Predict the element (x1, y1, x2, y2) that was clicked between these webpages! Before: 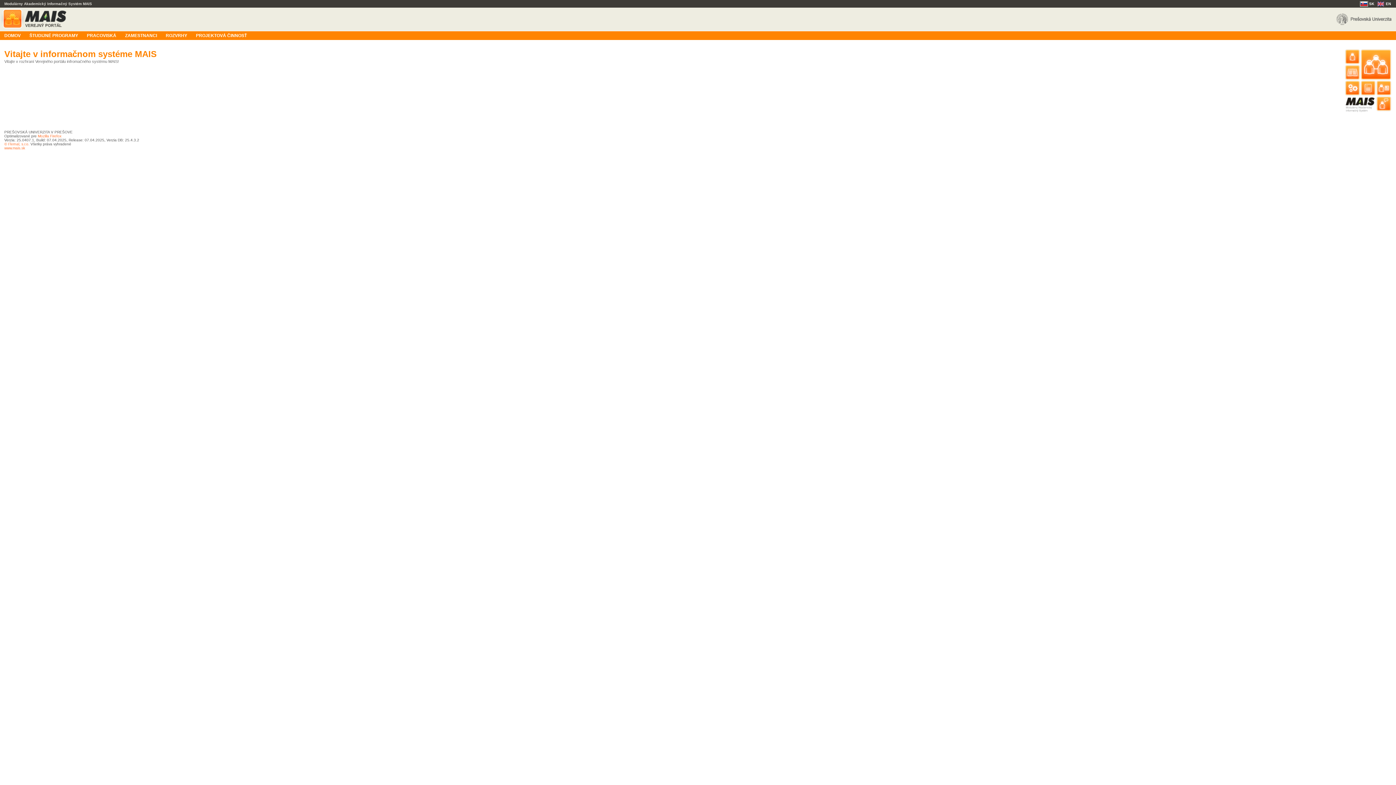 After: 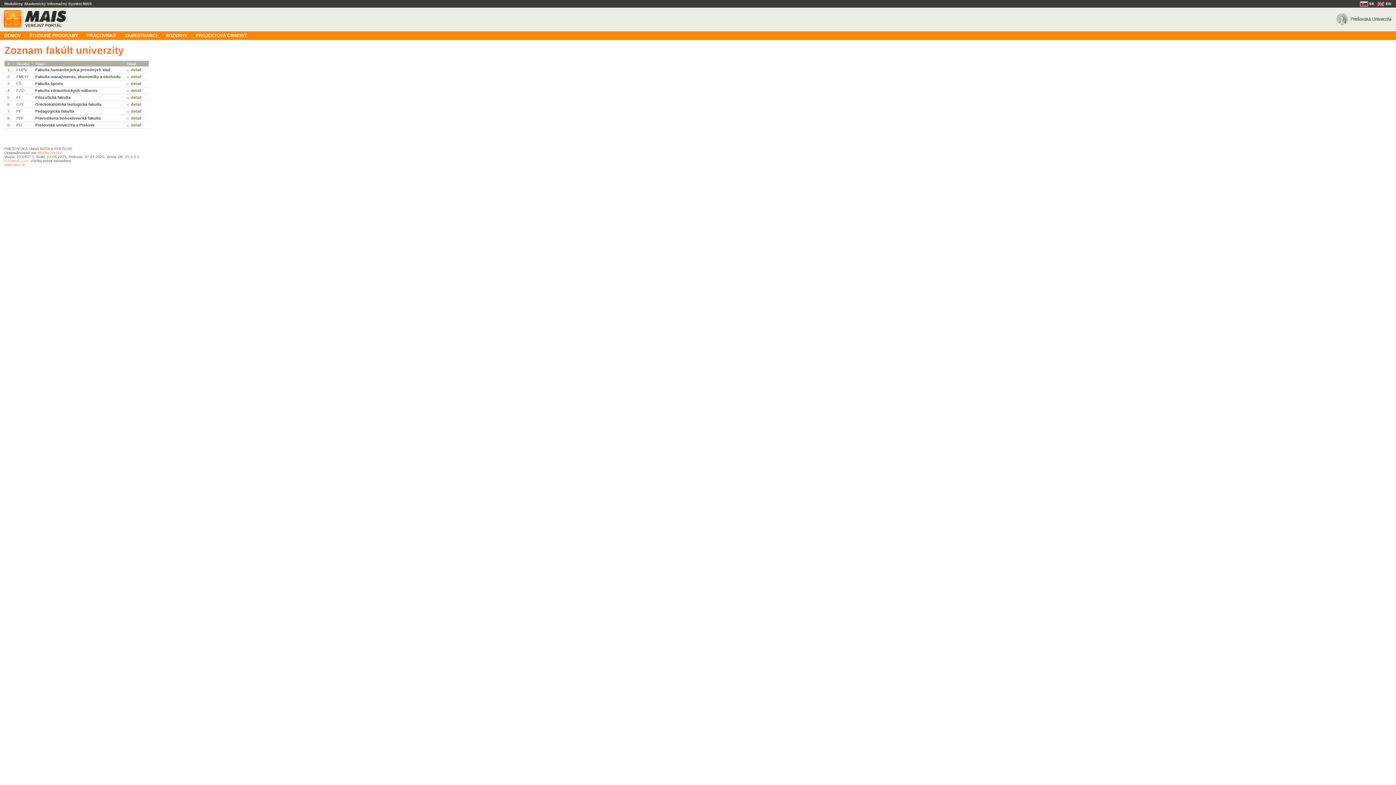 Action: bbox: (82, 31, 120, 39) label: PRACOVISKÁ